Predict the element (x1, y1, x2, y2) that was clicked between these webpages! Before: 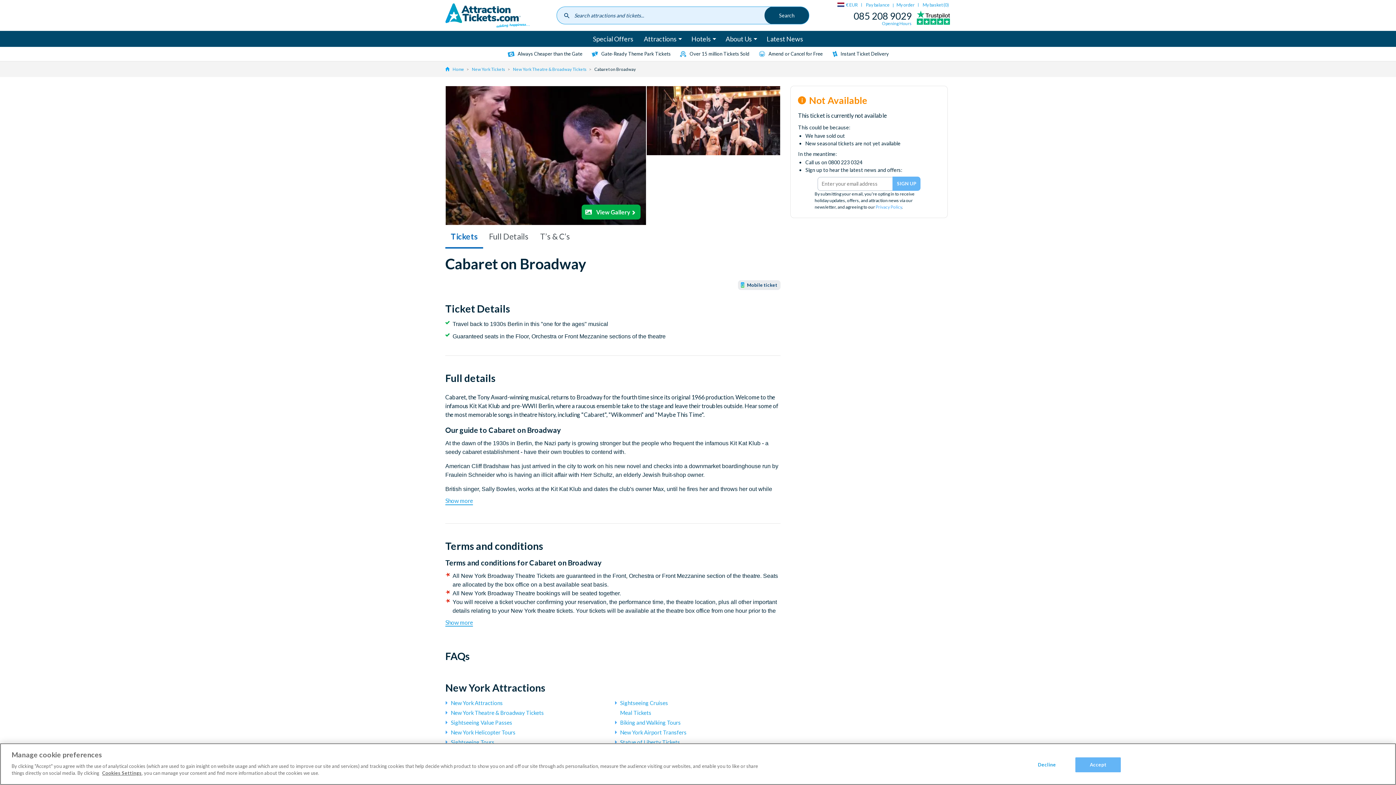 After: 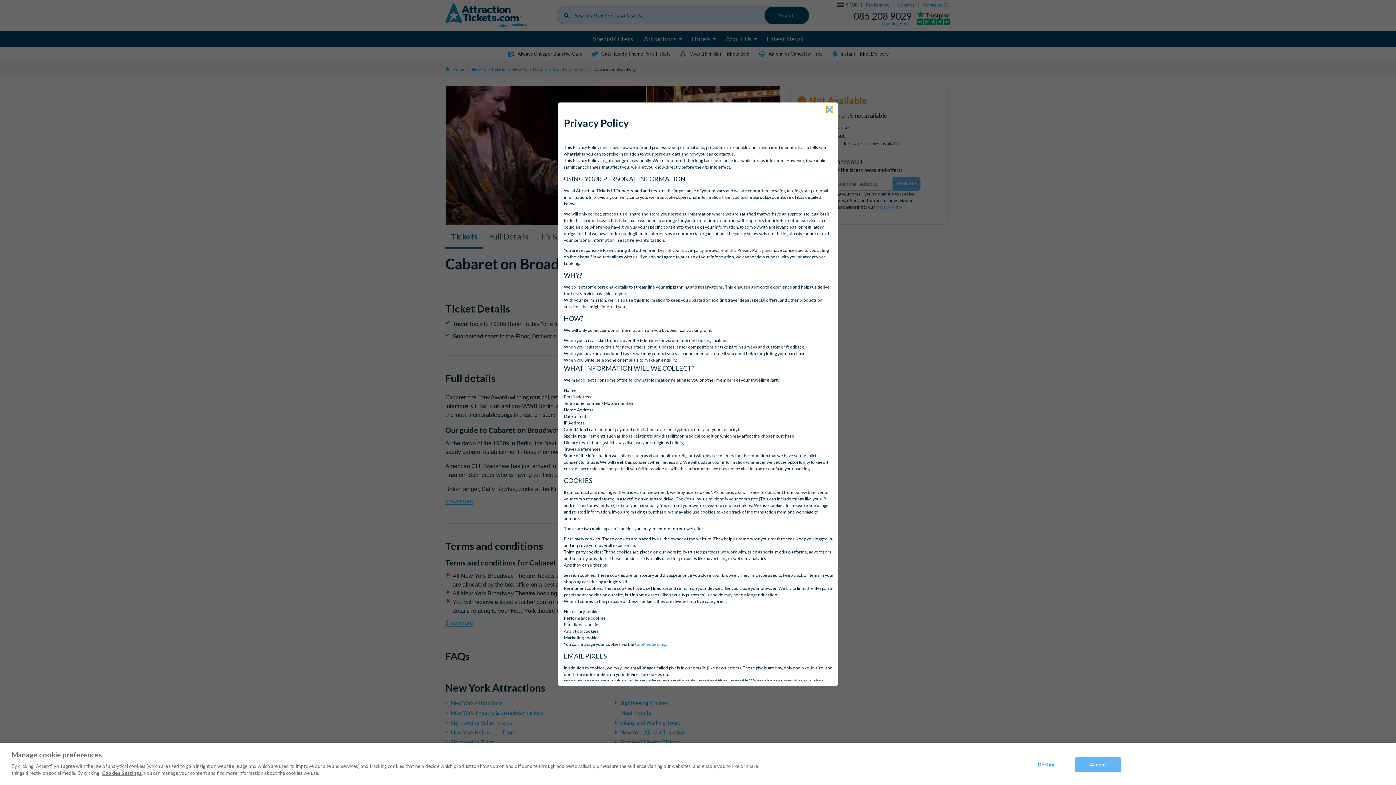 Action: bbox: (875, 204, 902, 209) label: Privacy Policy